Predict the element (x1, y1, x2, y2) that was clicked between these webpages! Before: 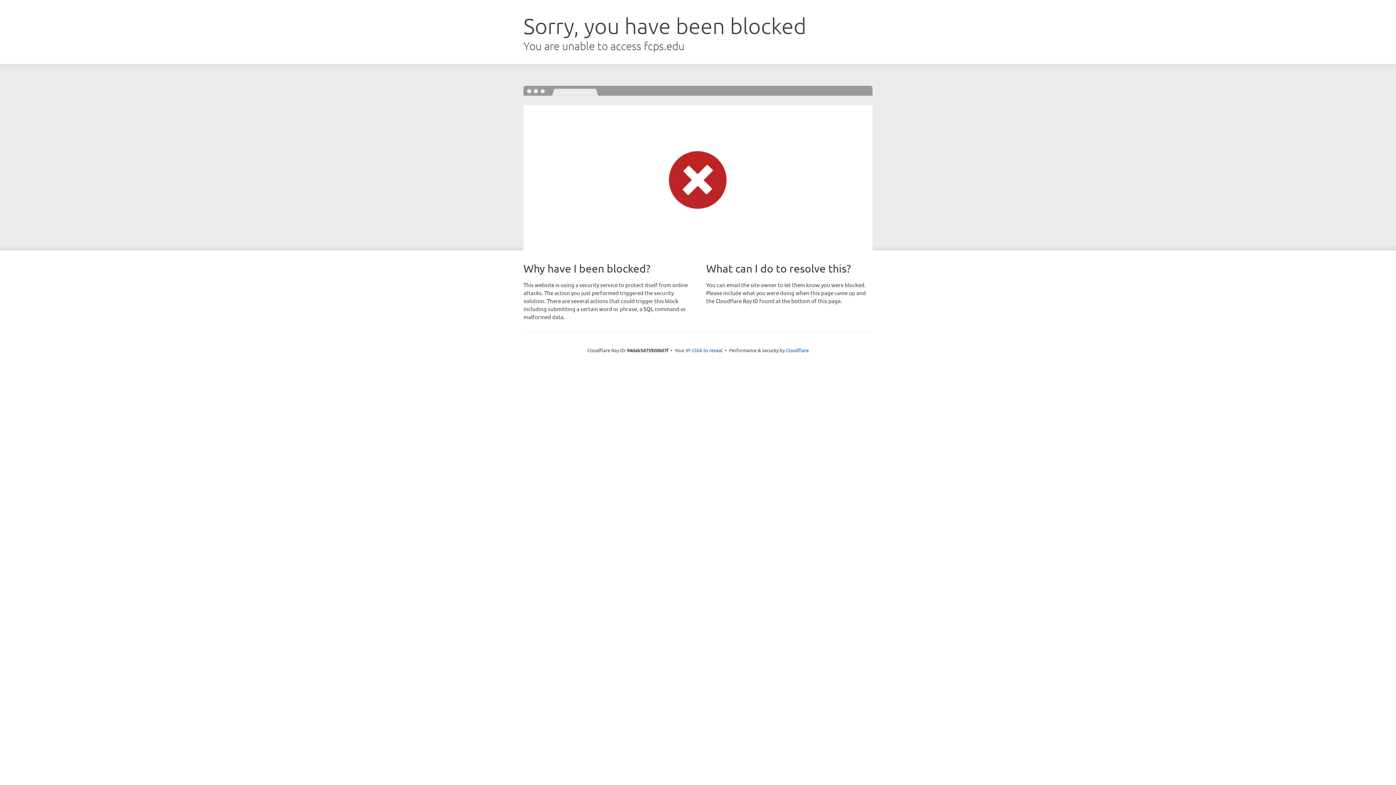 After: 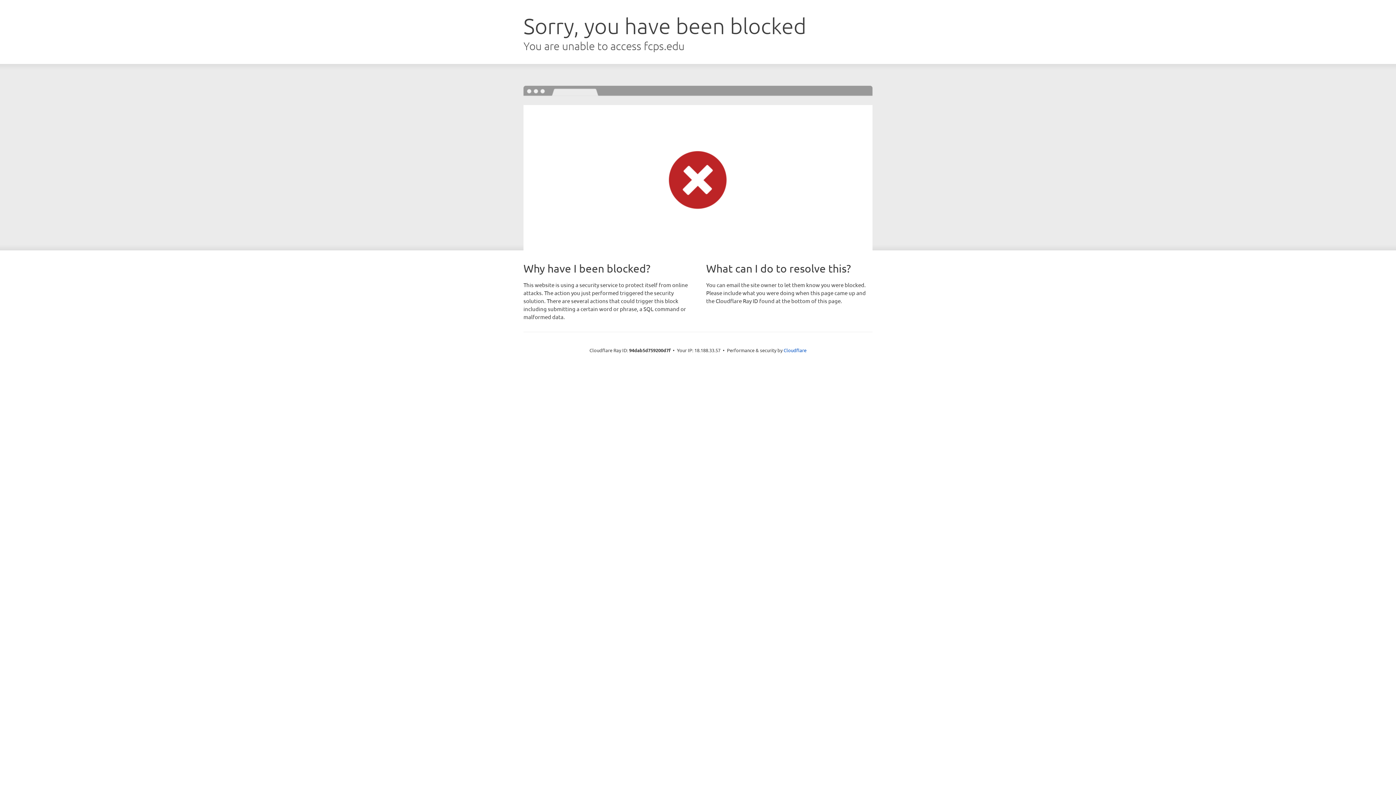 Action: bbox: (692, 346, 722, 353) label: Click to reveal